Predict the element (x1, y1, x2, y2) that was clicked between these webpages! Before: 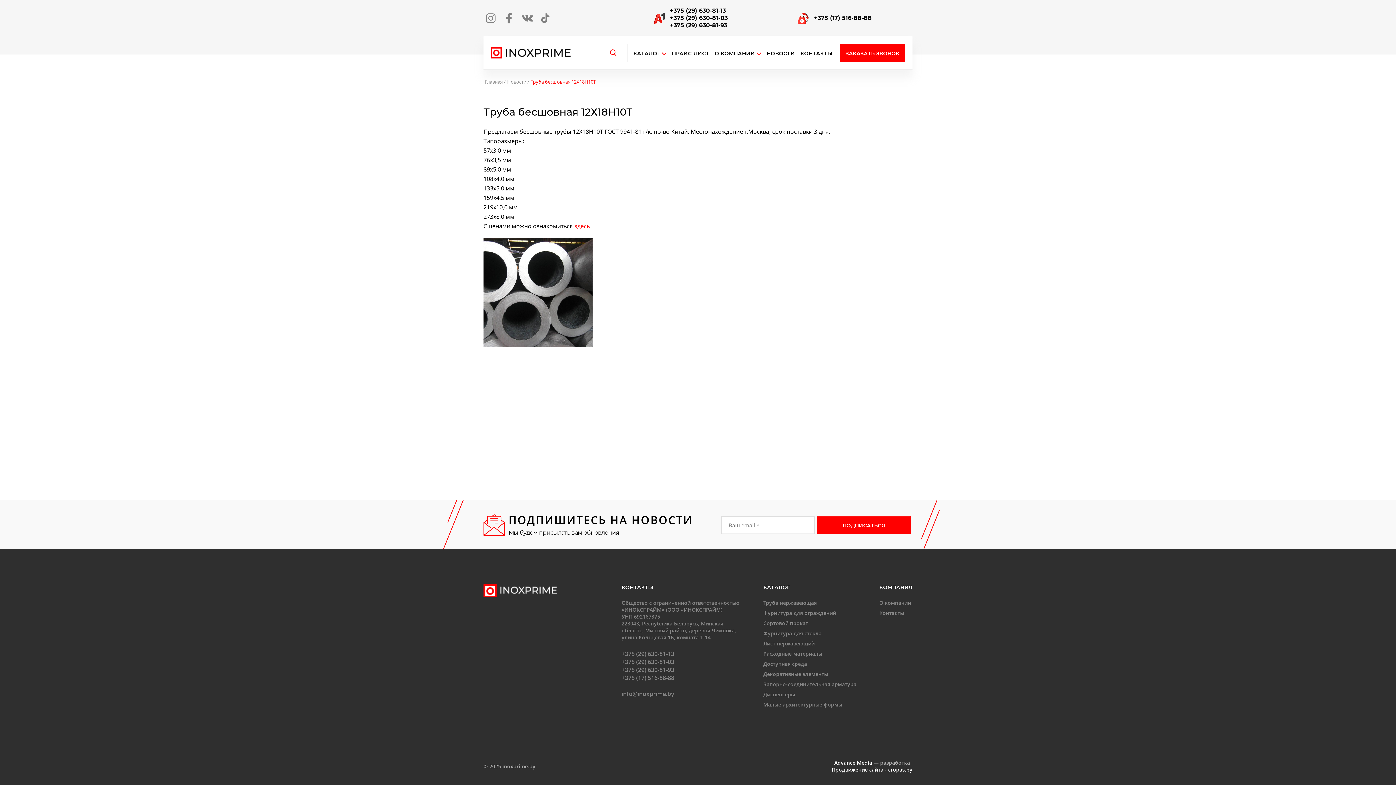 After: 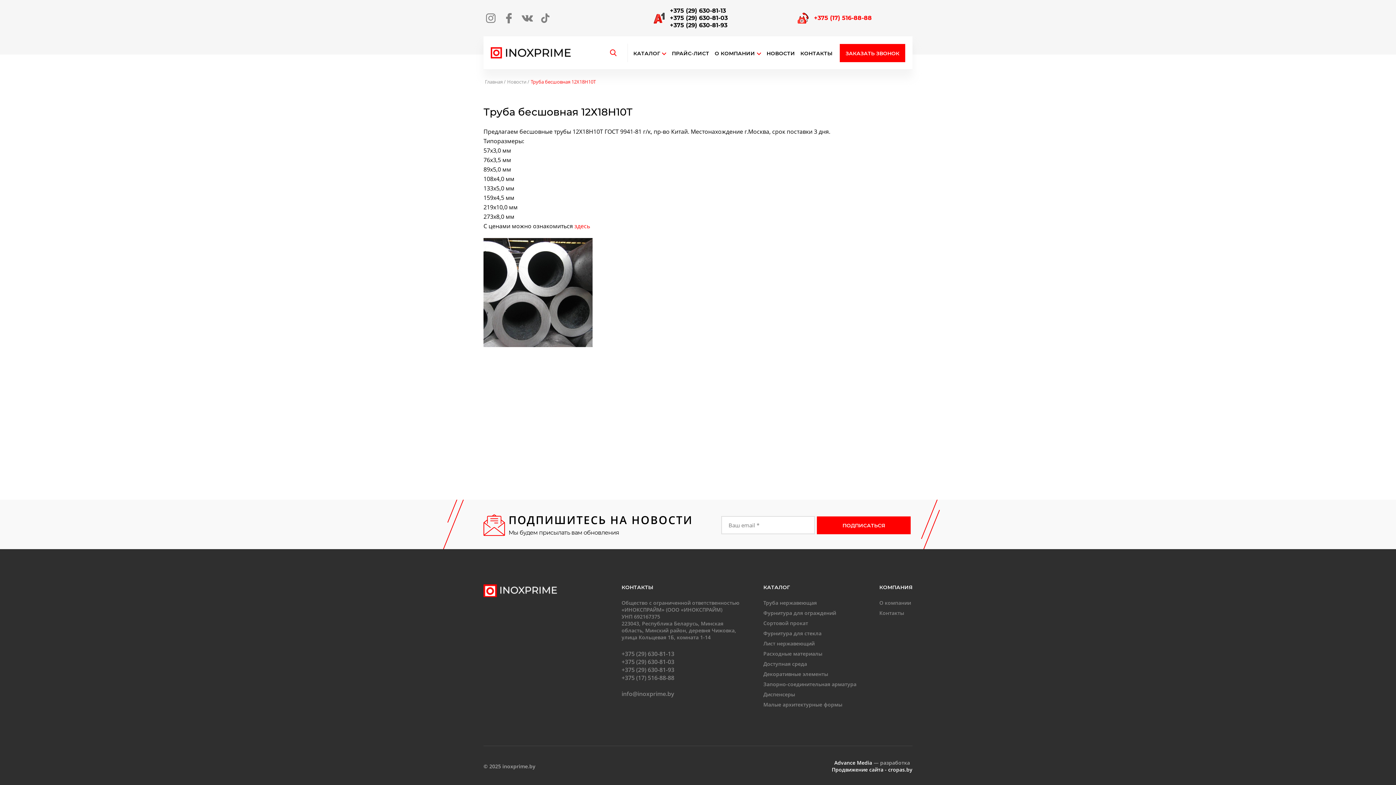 Action: bbox: (814, 14, 872, 21) label: +375 (17) 516-88-88